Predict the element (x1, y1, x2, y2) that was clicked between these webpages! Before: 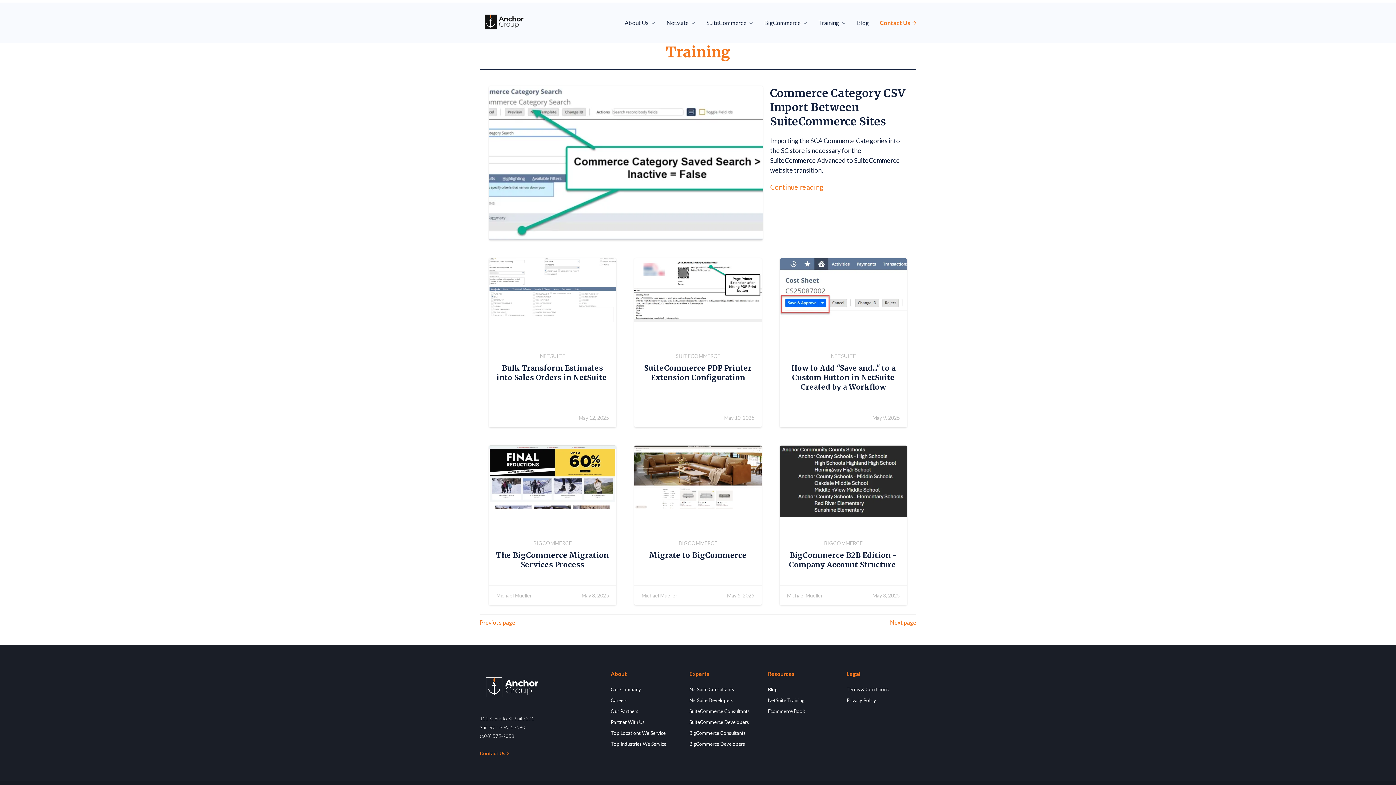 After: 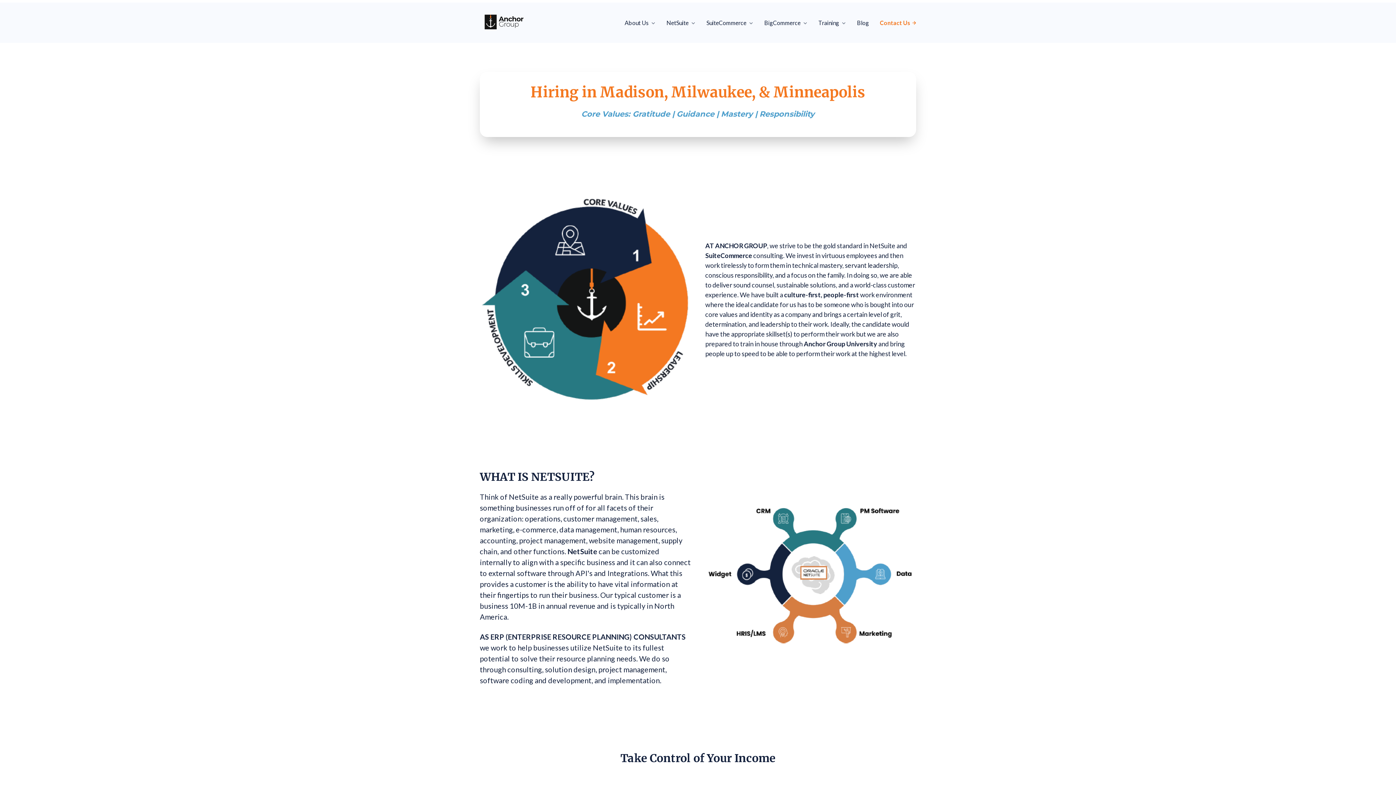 Action: label: Careers bbox: (610, 697, 627, 703)